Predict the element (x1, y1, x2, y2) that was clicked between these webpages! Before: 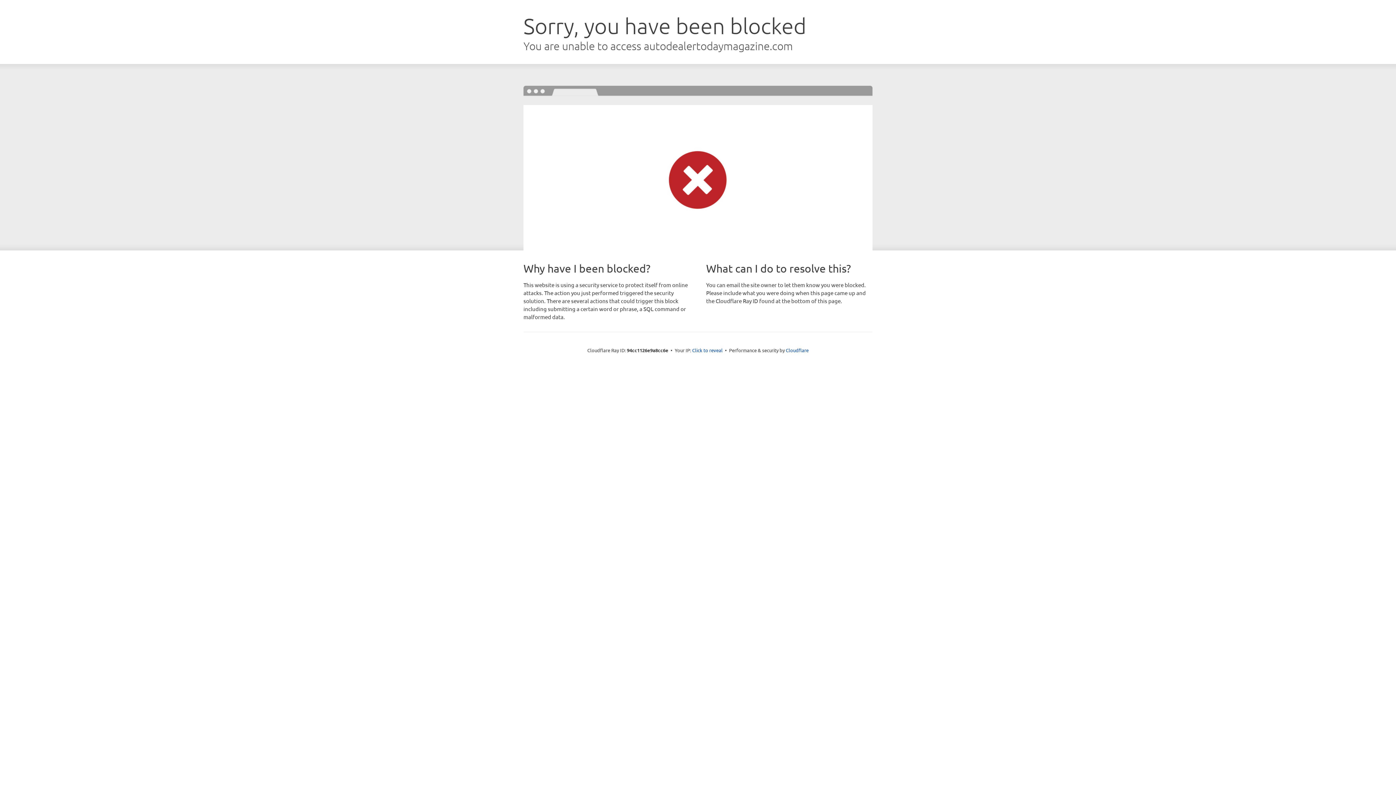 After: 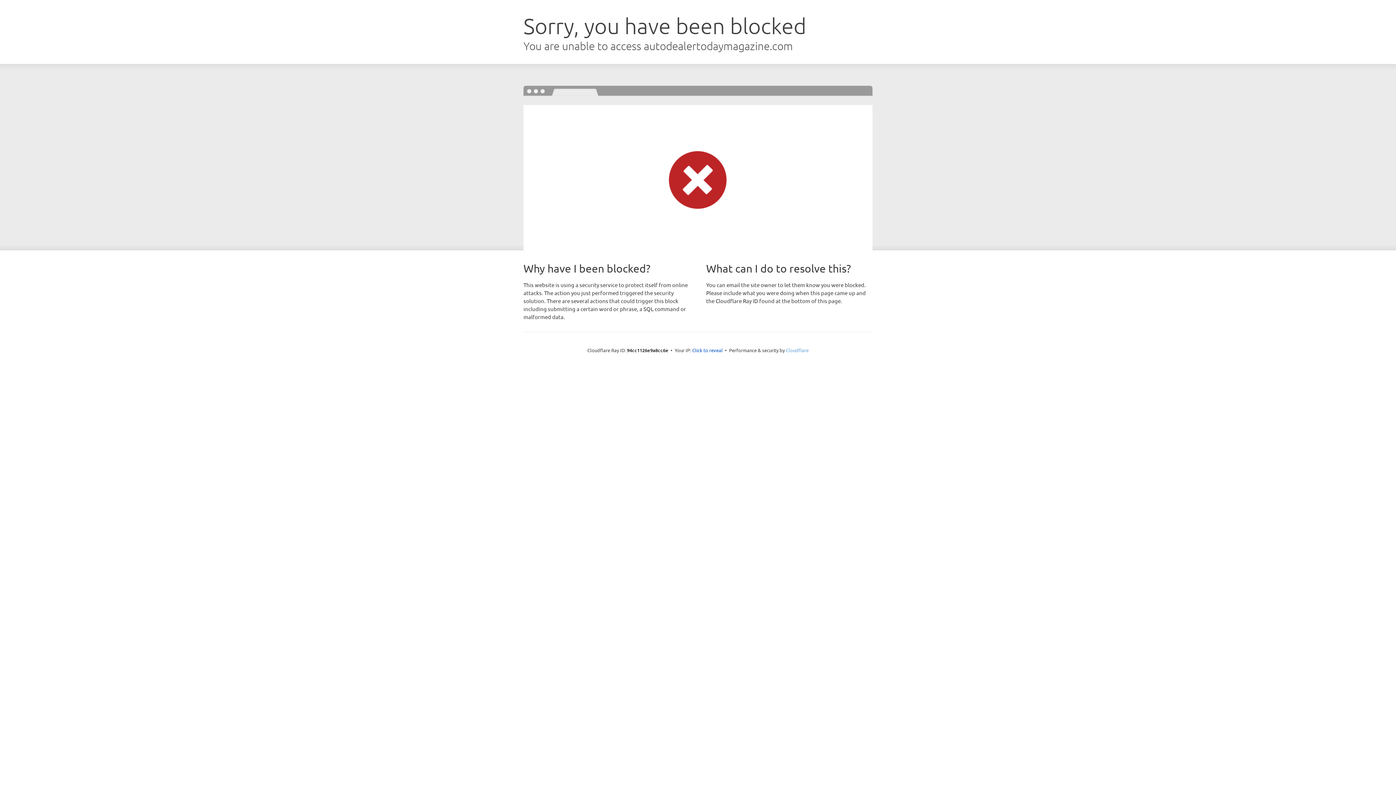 Action: bbox: (786, 347, 808, 353) label: Cloudflare